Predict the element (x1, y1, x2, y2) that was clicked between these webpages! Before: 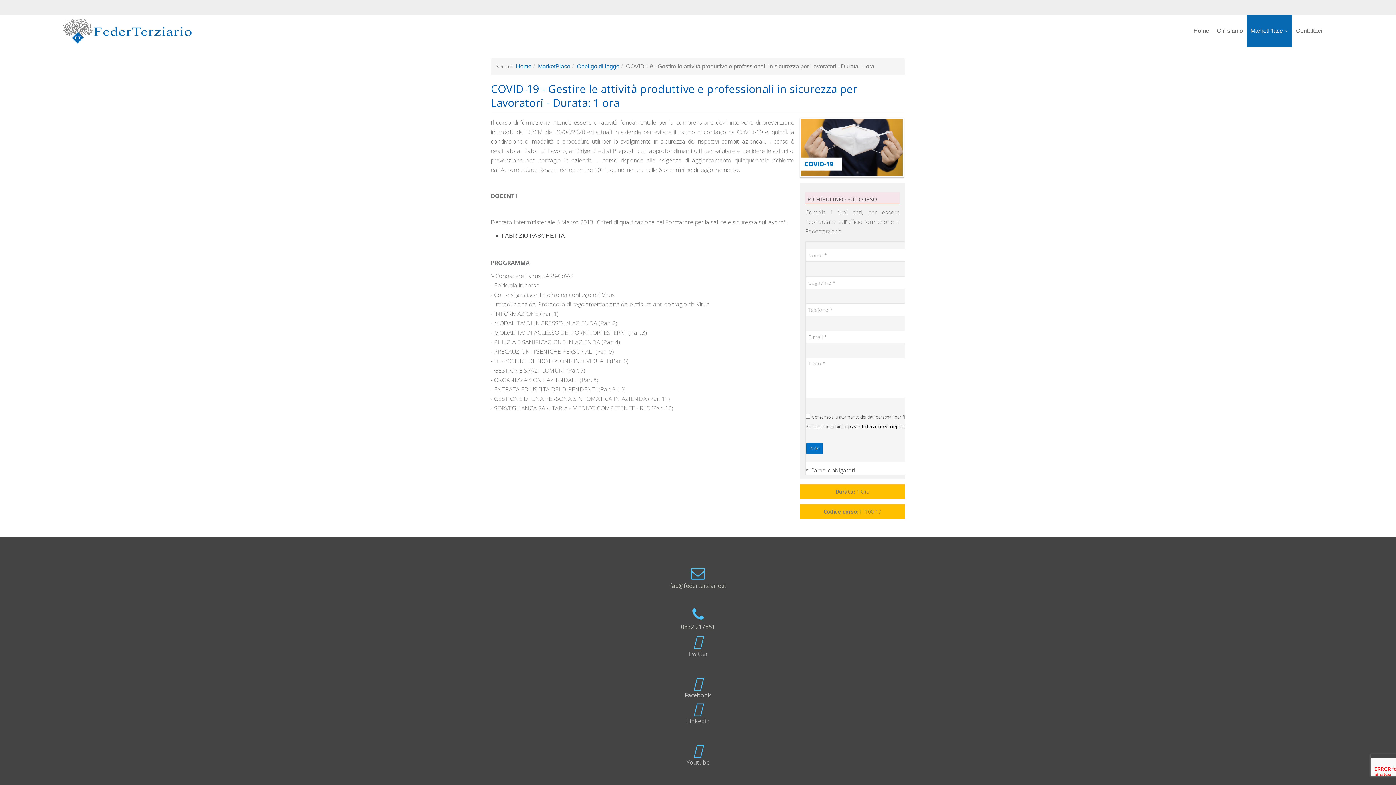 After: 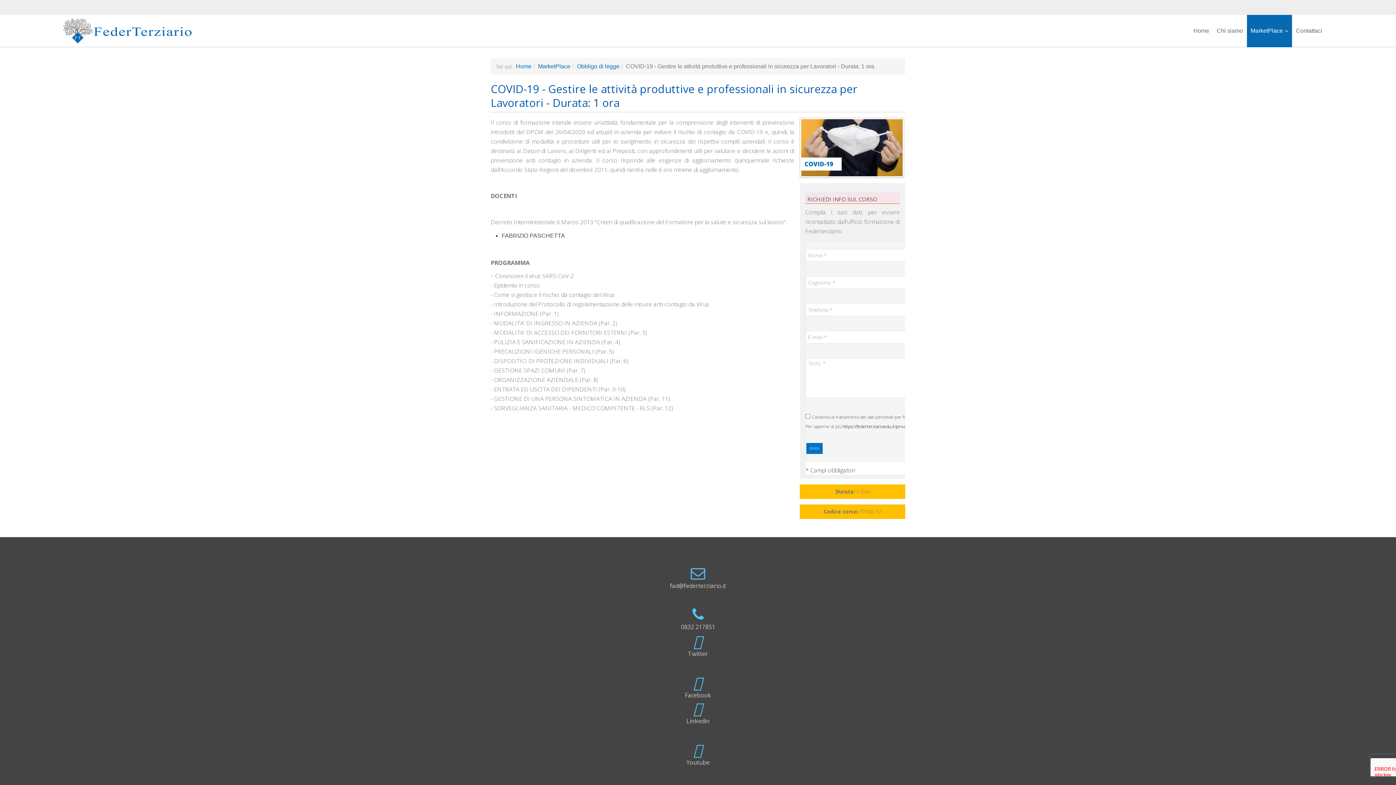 Action: bbox: (693, 708, 702, 715)